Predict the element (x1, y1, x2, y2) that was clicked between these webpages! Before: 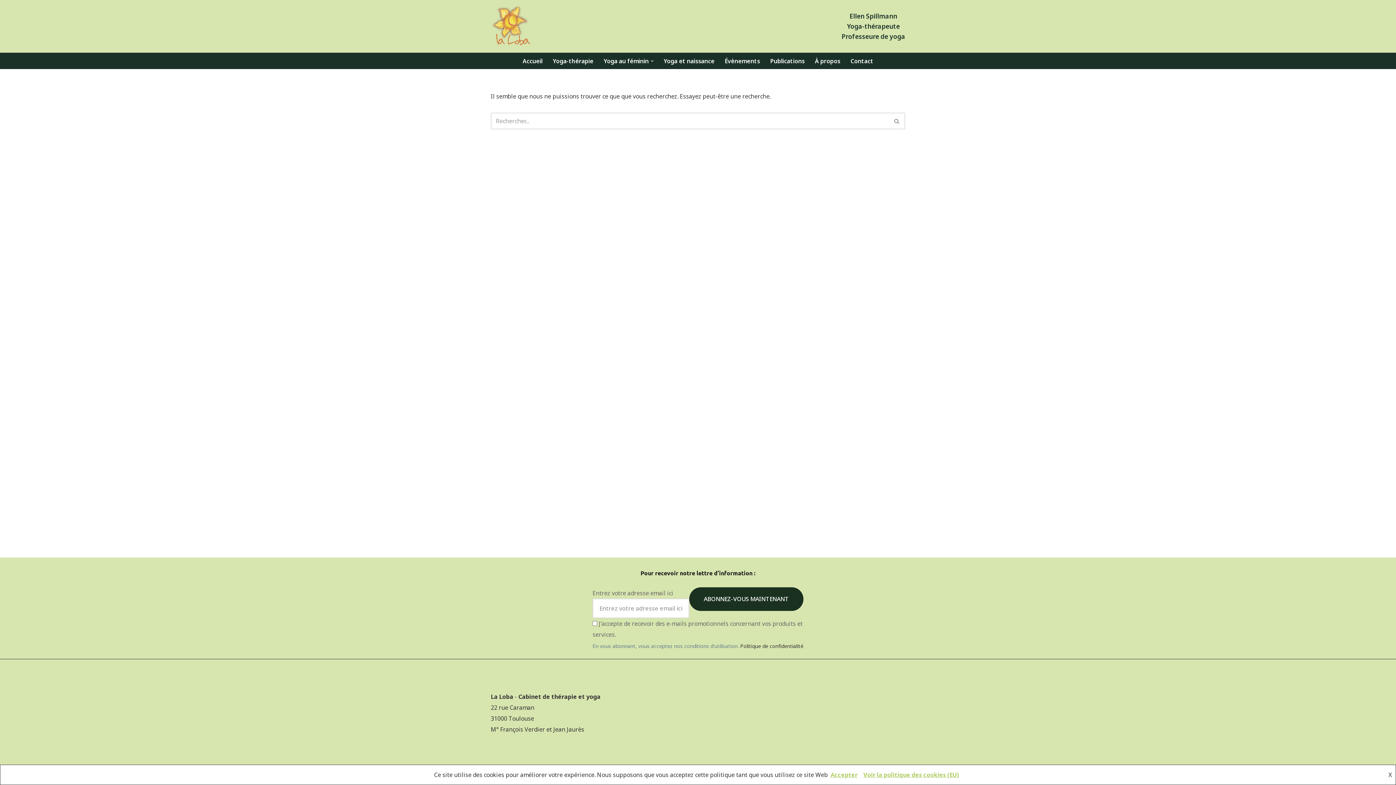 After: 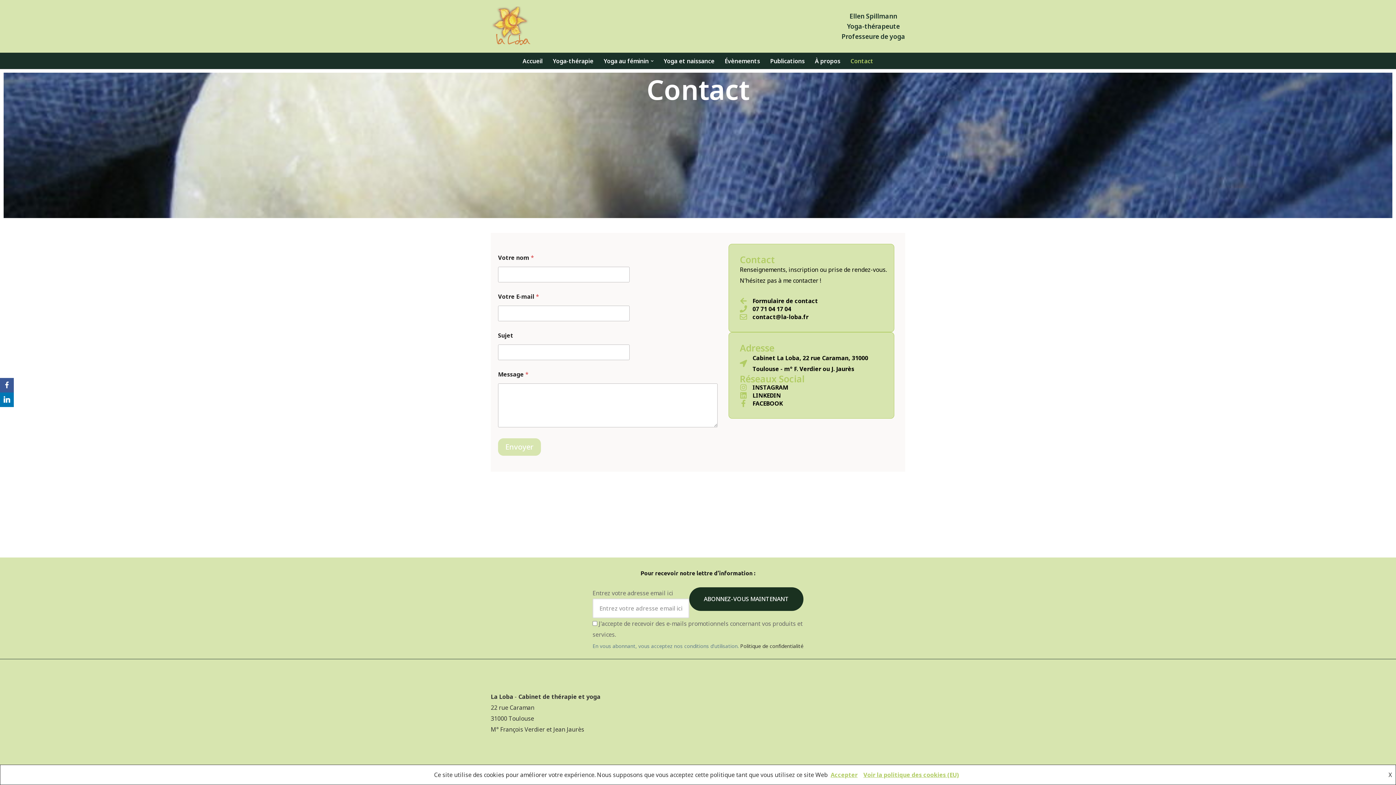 Action: bbox: (850, 56, 873, 65) label: Contact